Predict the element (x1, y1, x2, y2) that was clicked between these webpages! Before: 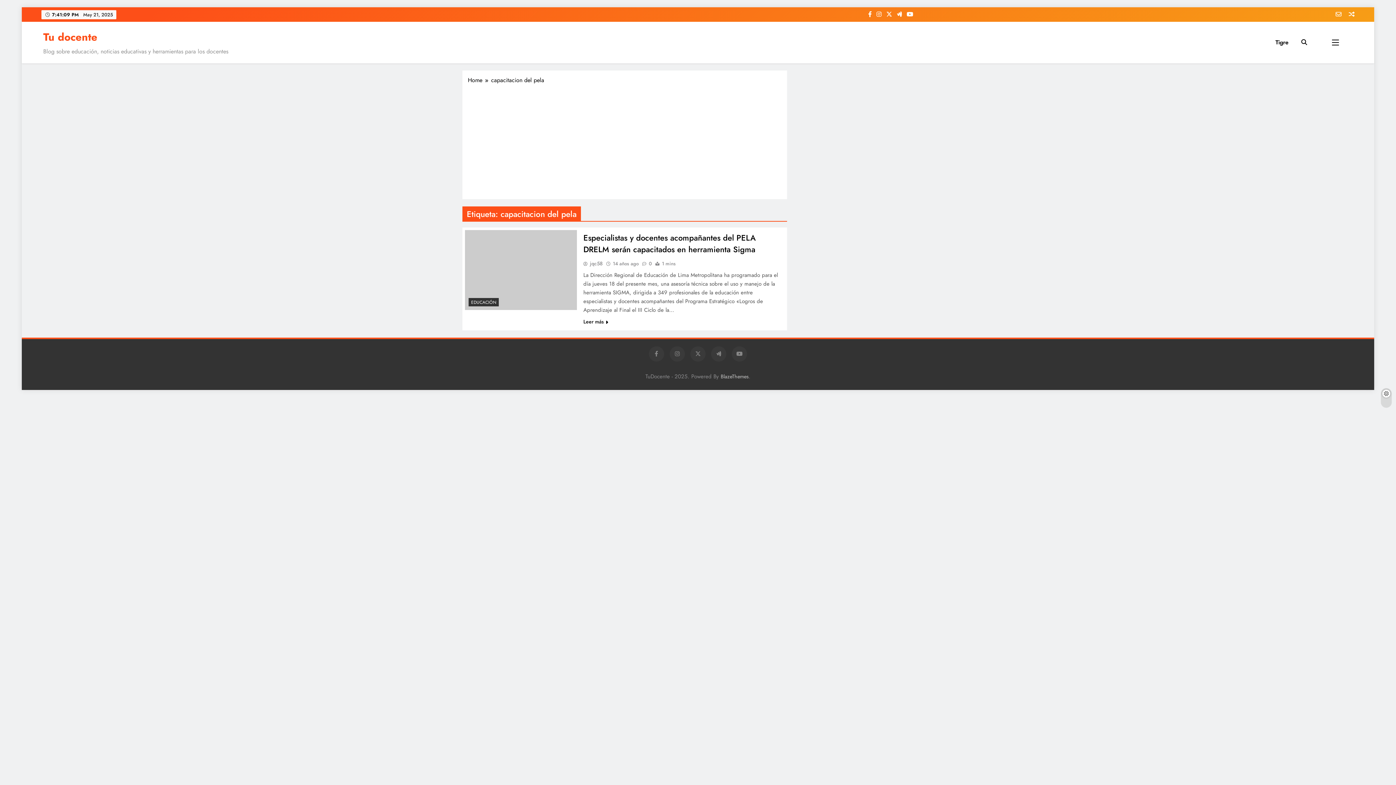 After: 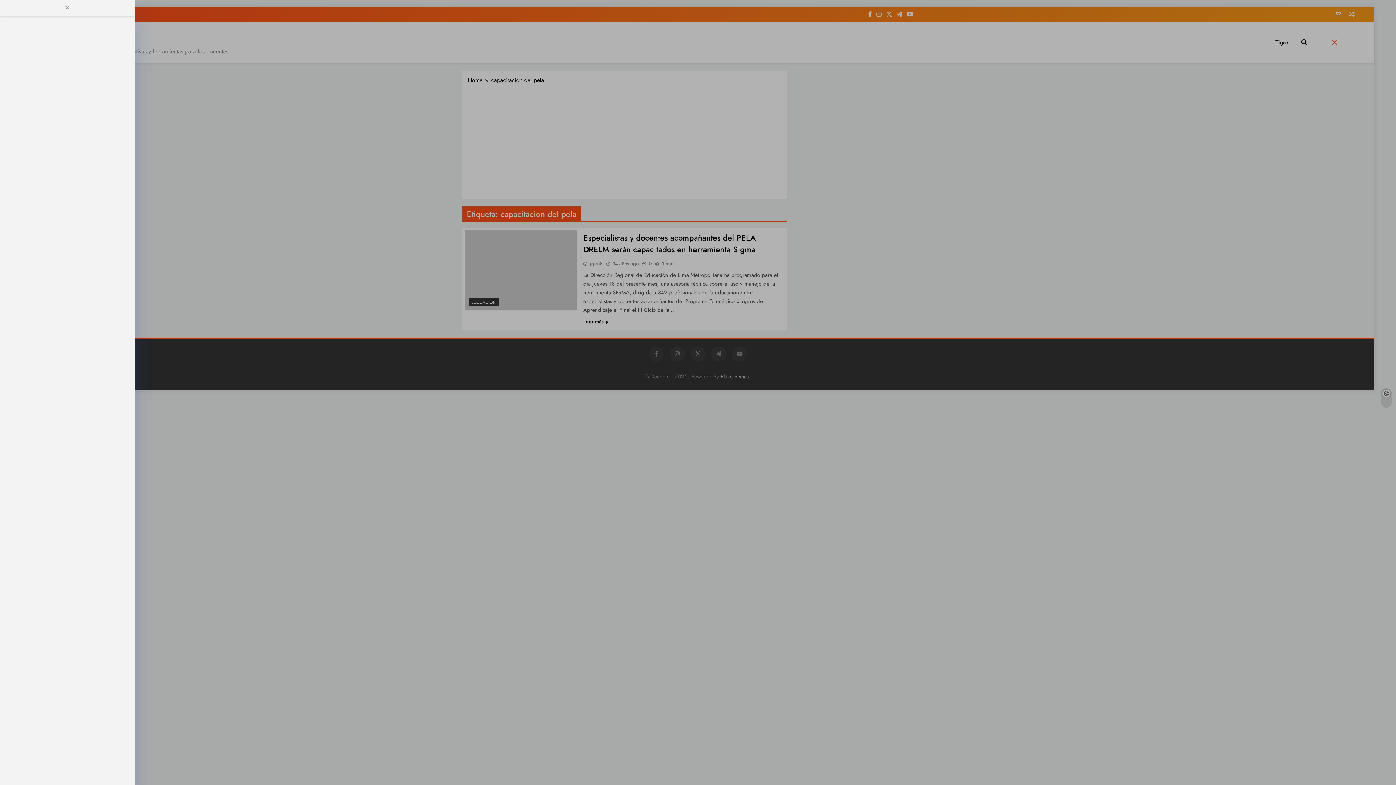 Action: bbox: (1316, 38, 1354, 46)